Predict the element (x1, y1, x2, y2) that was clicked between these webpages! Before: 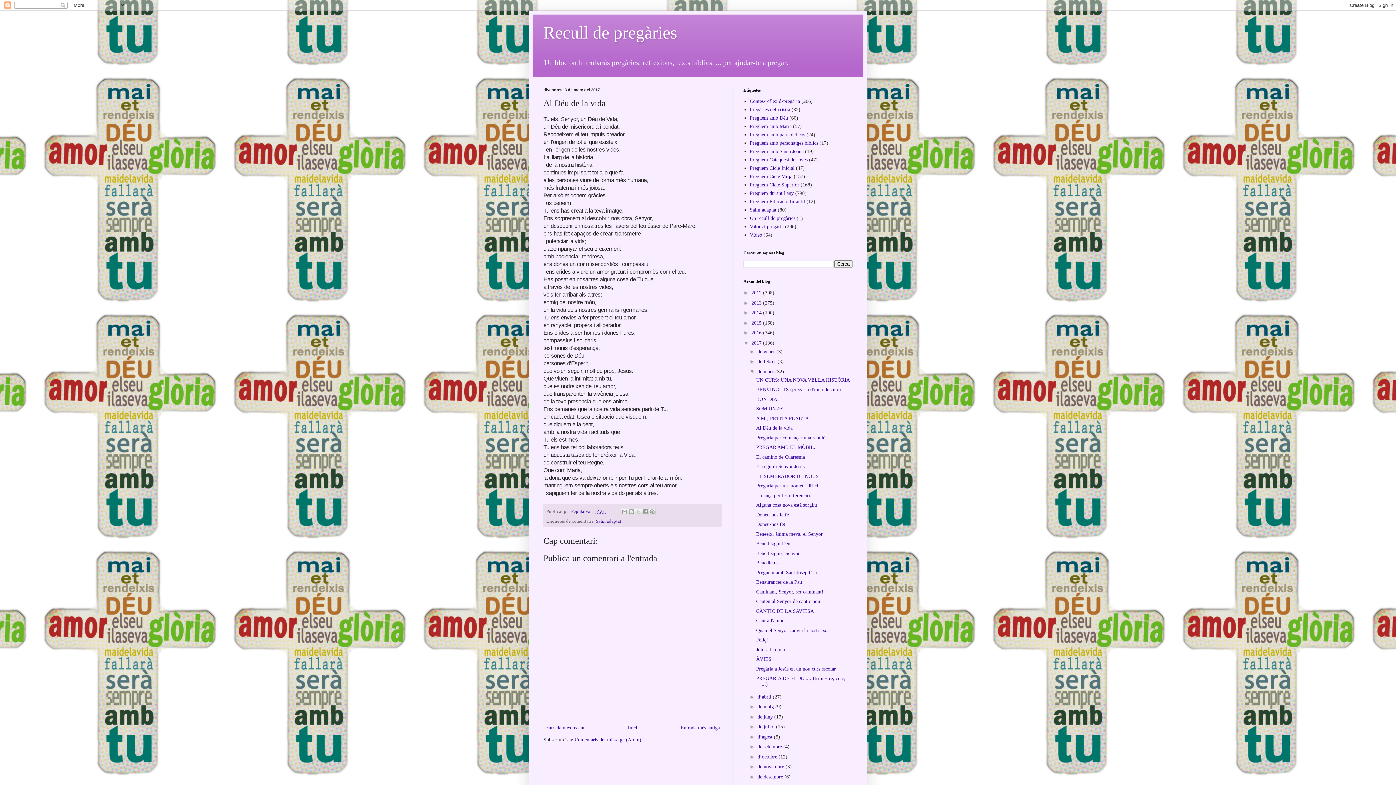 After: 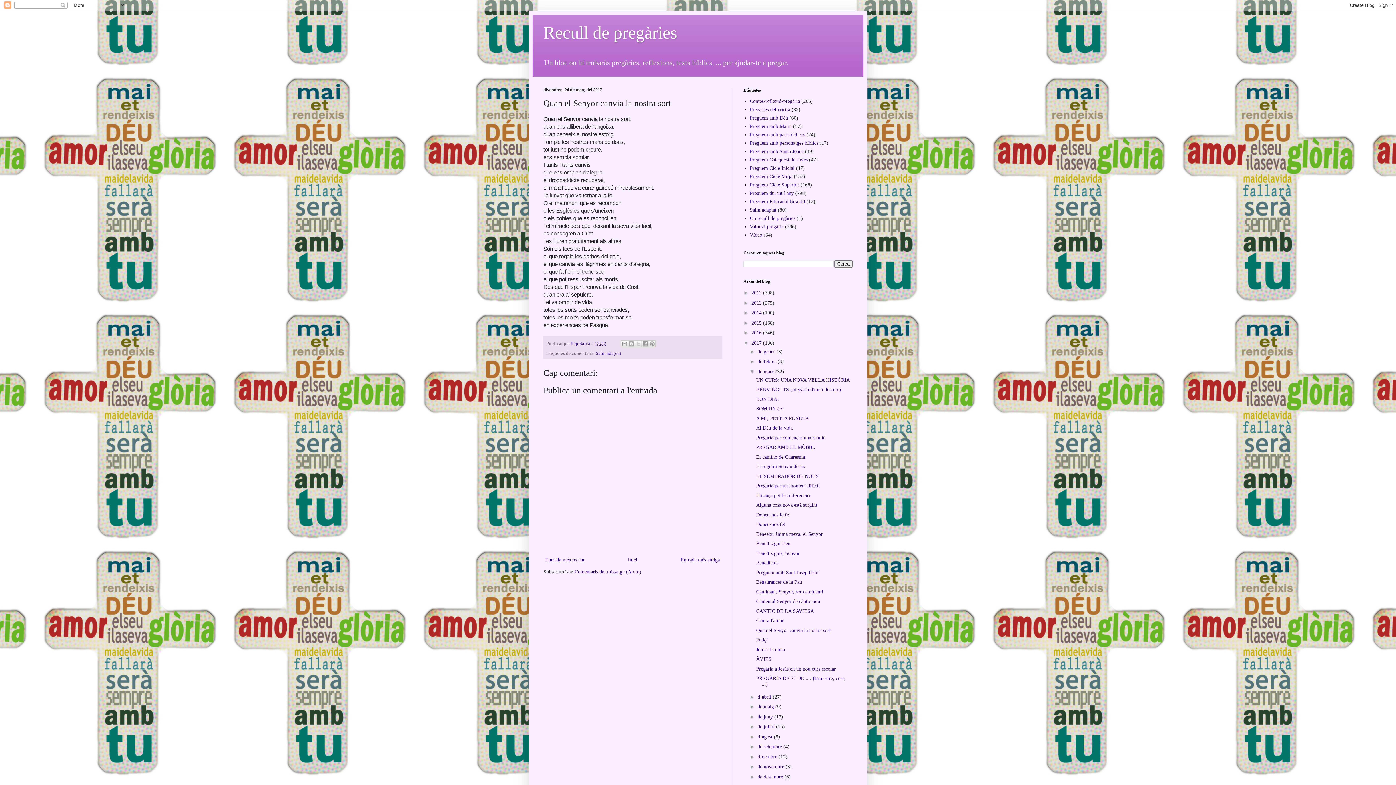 Action: bbox: (756, 627, 830, 633) label: Quan el Senyor canvia la nostra sort